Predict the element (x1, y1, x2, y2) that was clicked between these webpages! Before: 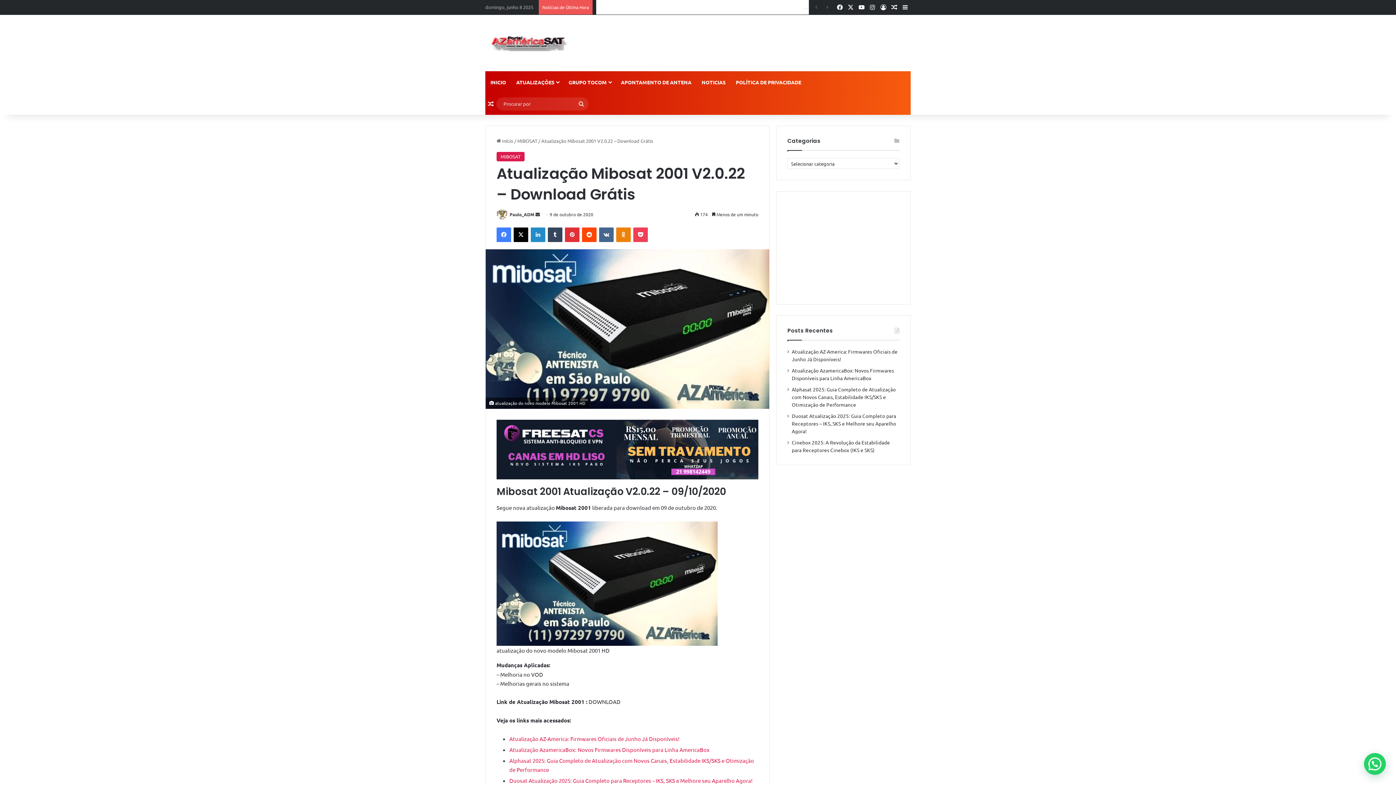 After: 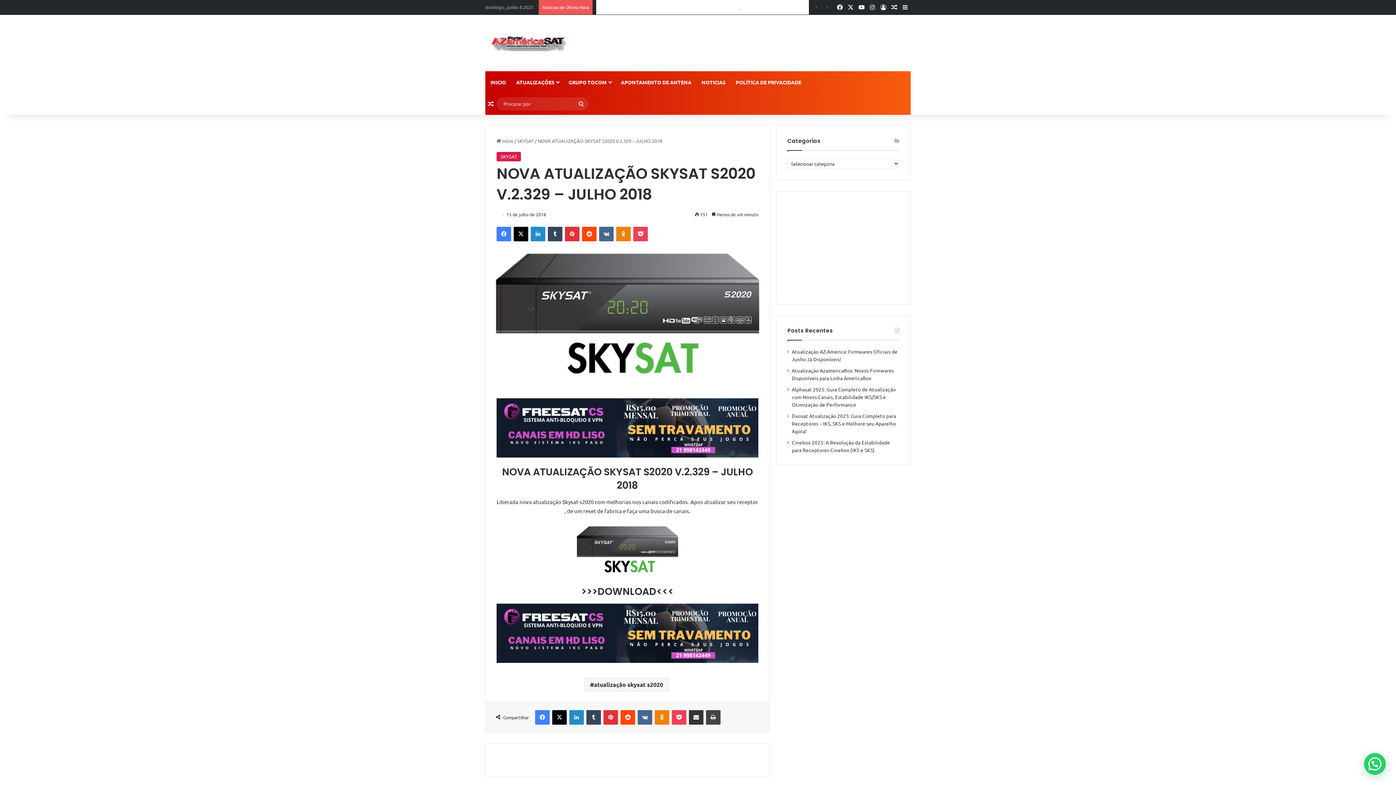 Action: bbox: (889, 0, 900, 14) label: Artigo aleatório